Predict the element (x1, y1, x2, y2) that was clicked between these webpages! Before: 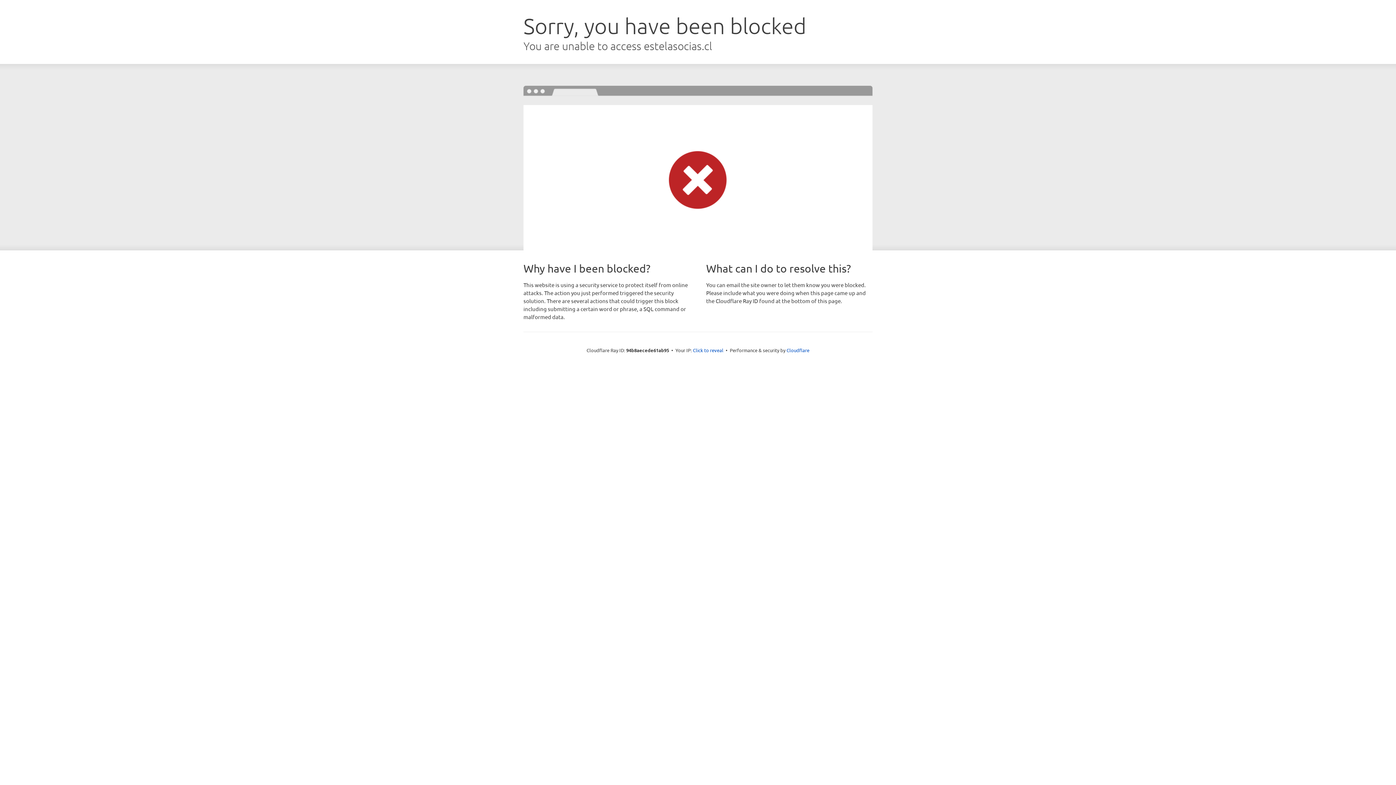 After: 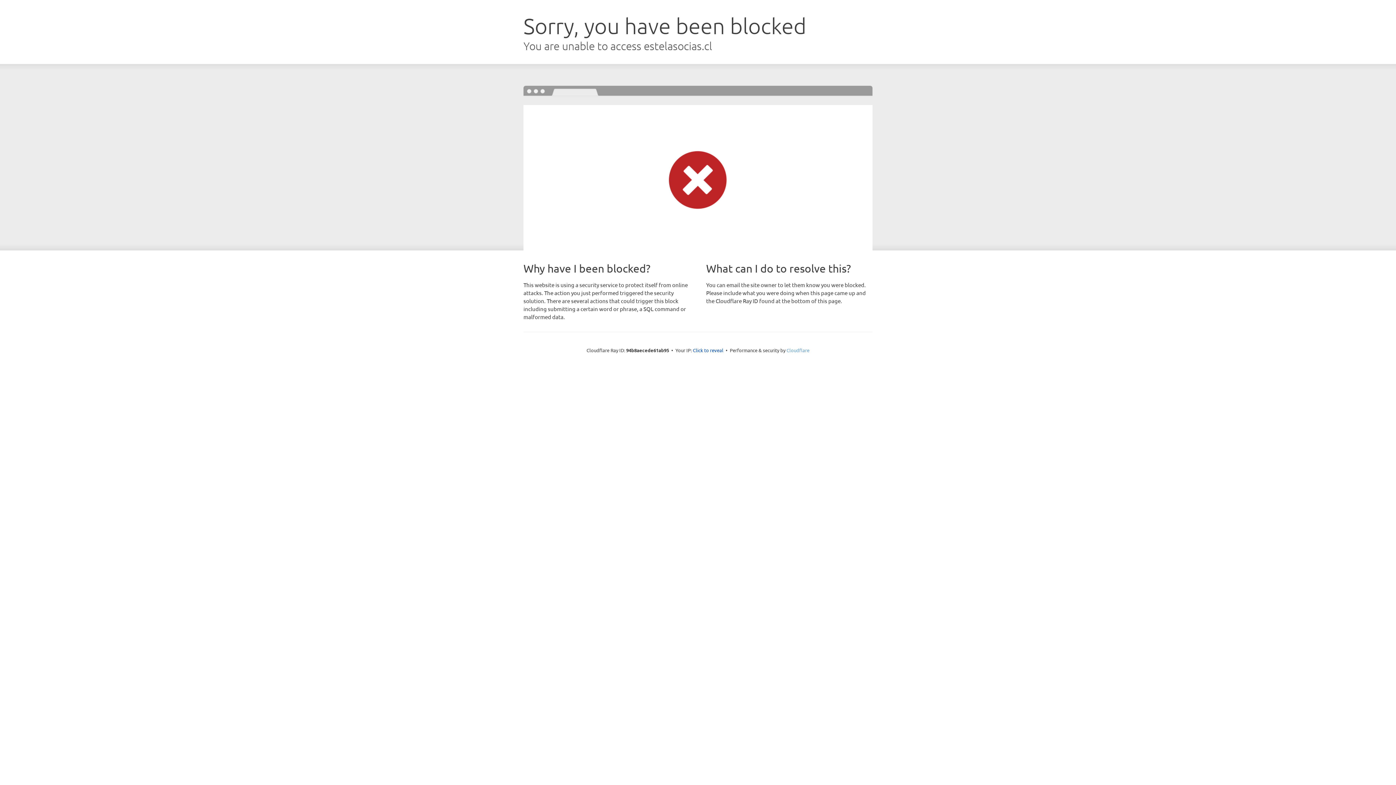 Action: label: Cloudflare bbox: (786, 347, 809, 353)